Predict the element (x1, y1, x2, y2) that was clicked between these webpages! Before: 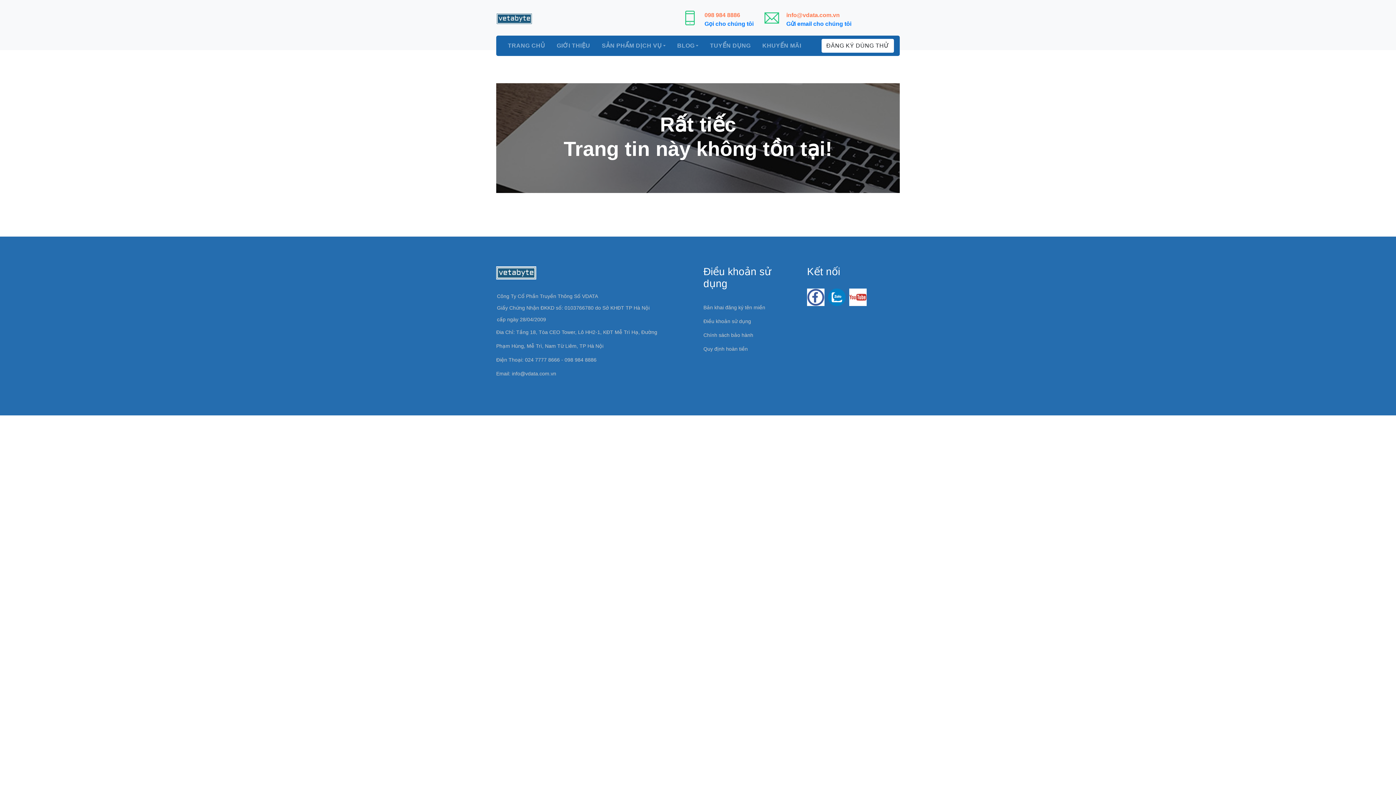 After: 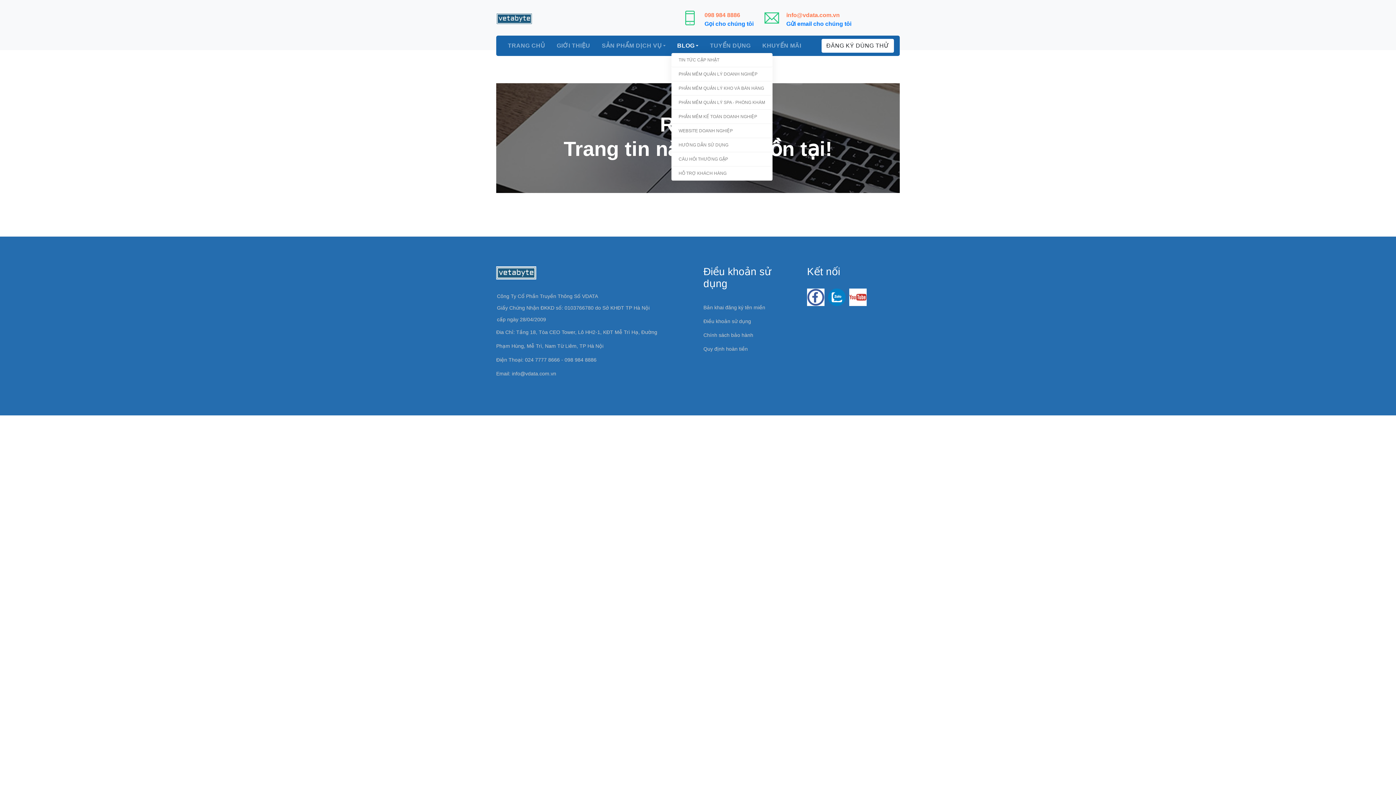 Action: bbox: (671, 38, 704, 53) label: BLOG